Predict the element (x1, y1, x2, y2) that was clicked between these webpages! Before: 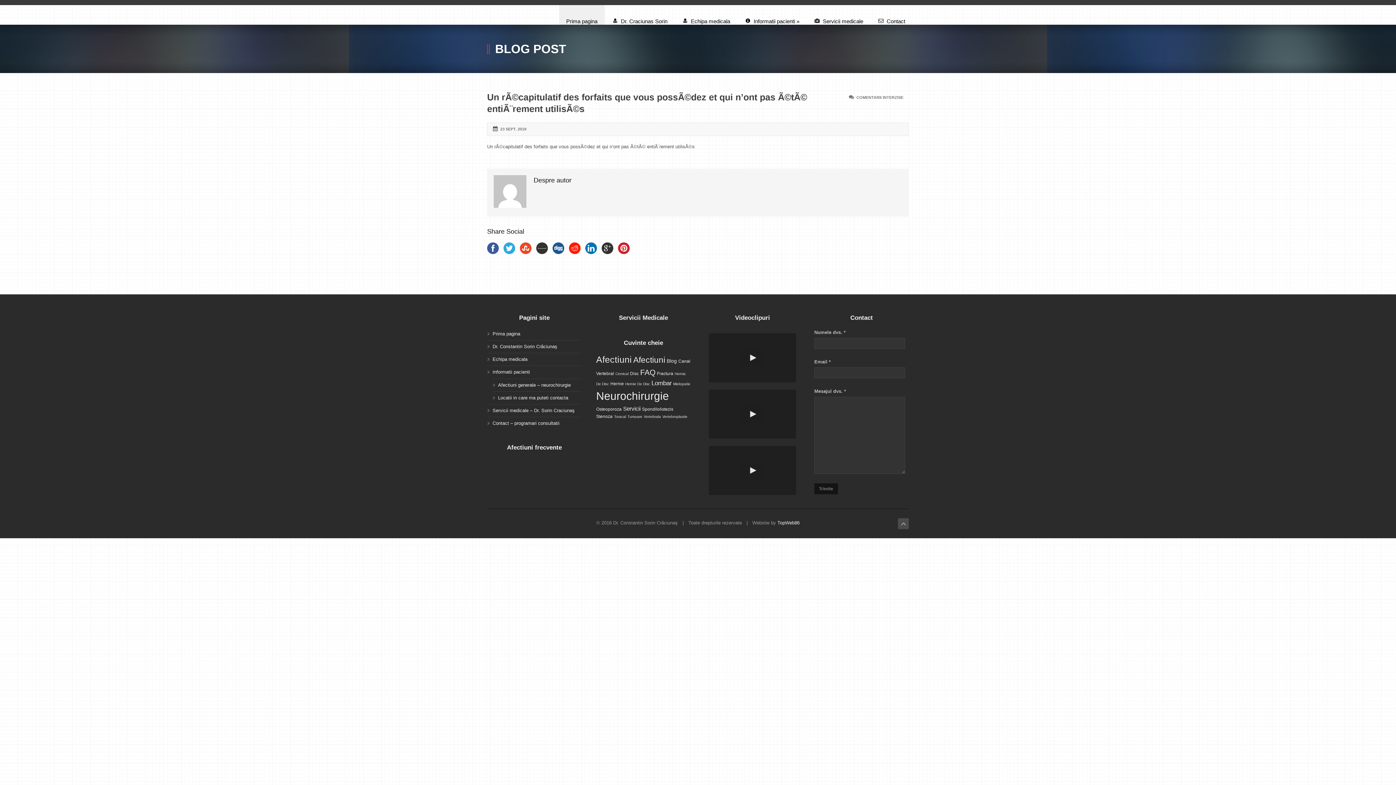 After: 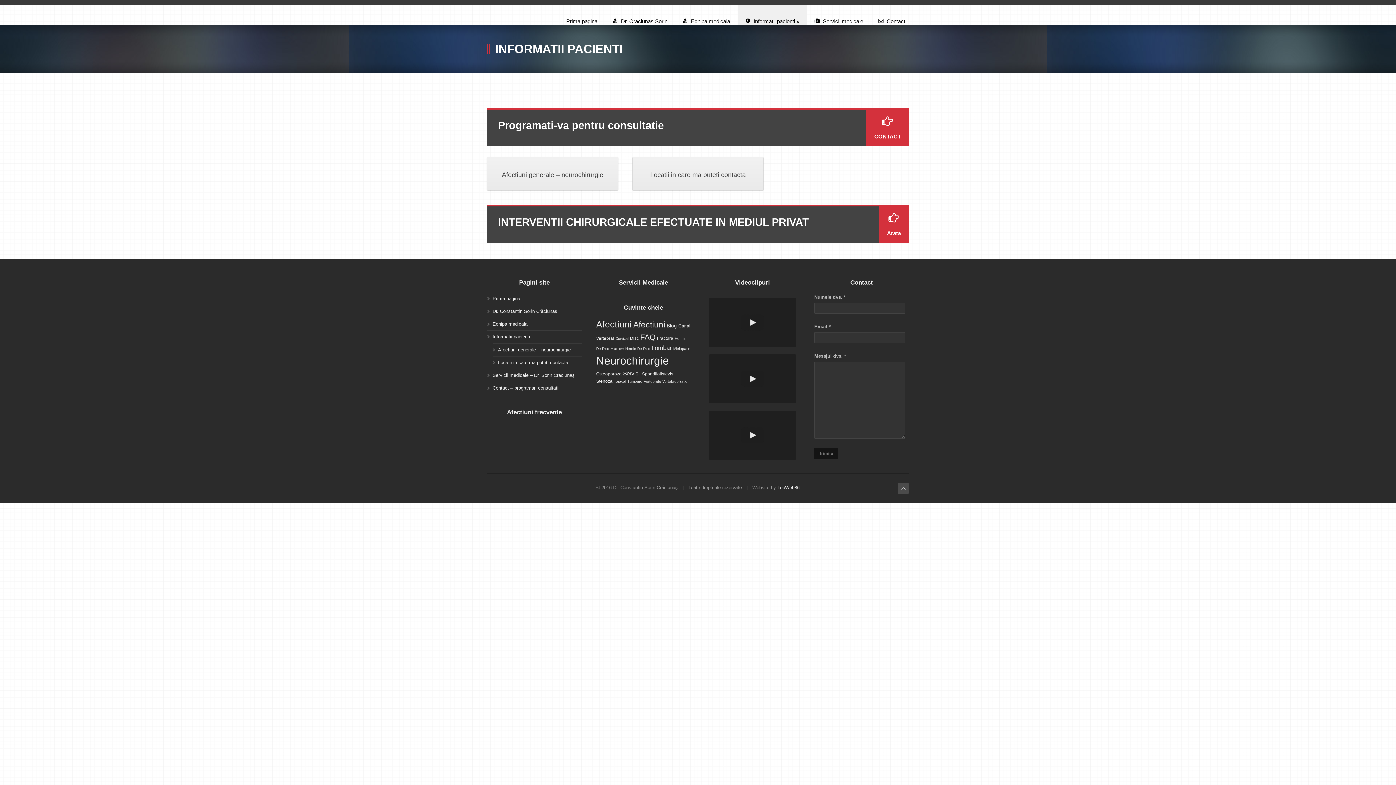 Action: bbox: (492, 369, 530, 374) label: Informatii pacienti